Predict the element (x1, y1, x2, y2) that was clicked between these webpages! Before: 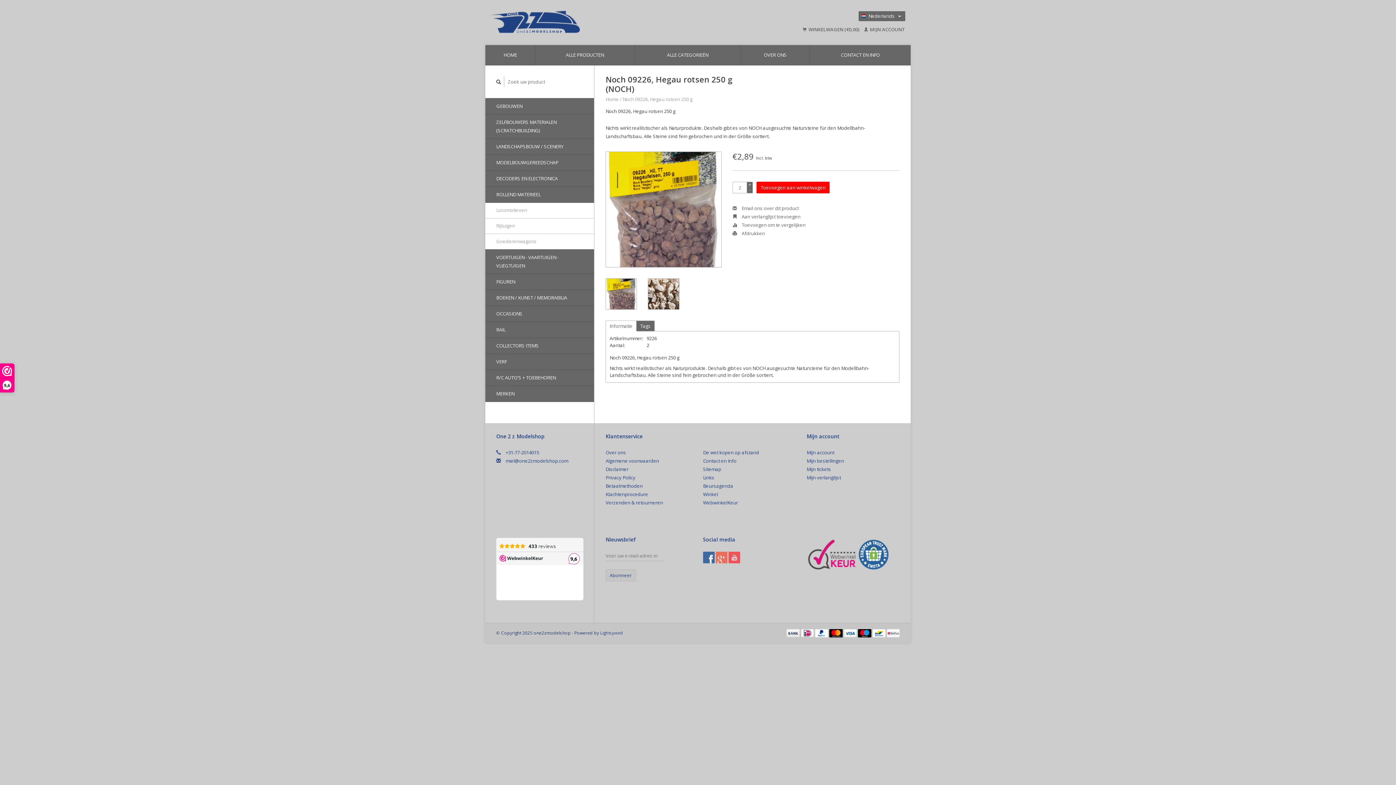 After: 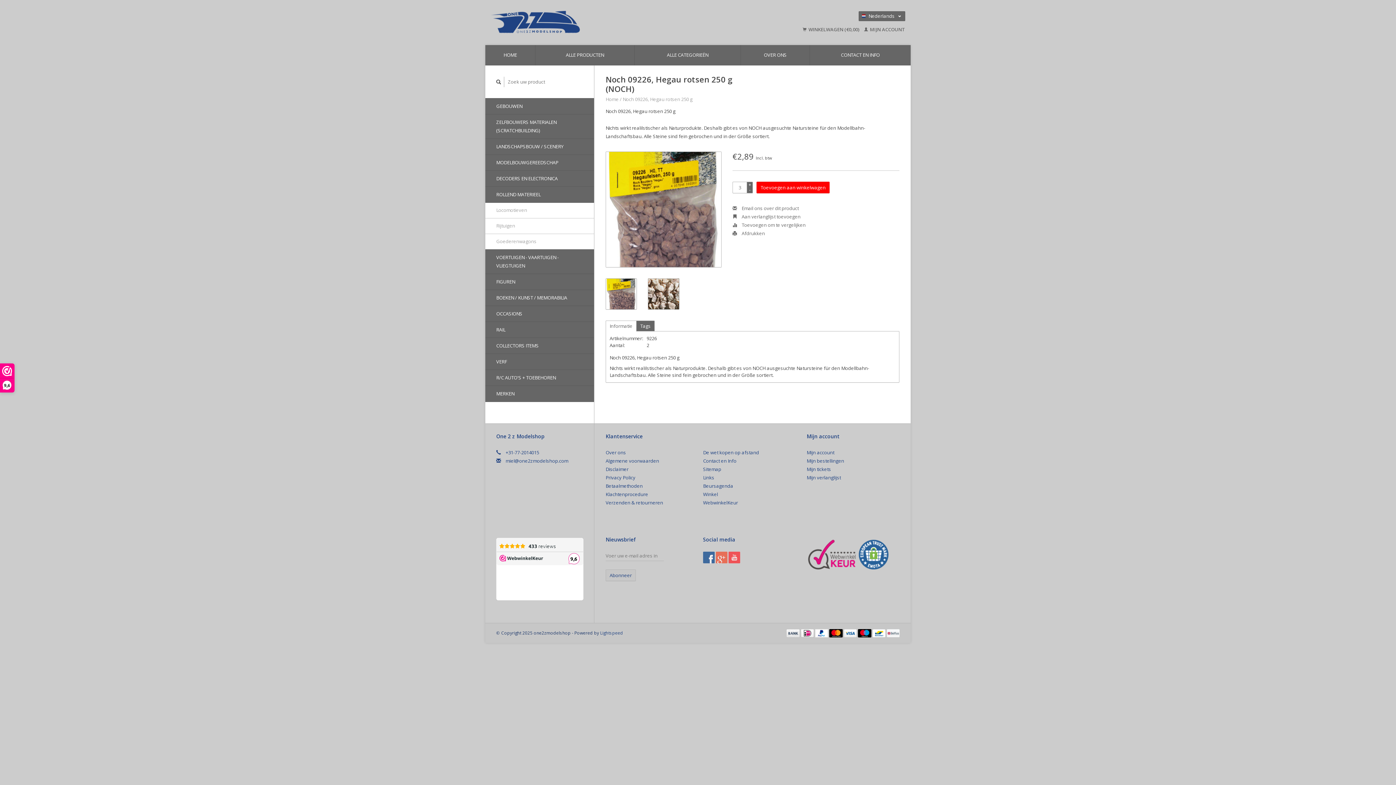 Action: label: + bbox: (747, 182, 752, 187)